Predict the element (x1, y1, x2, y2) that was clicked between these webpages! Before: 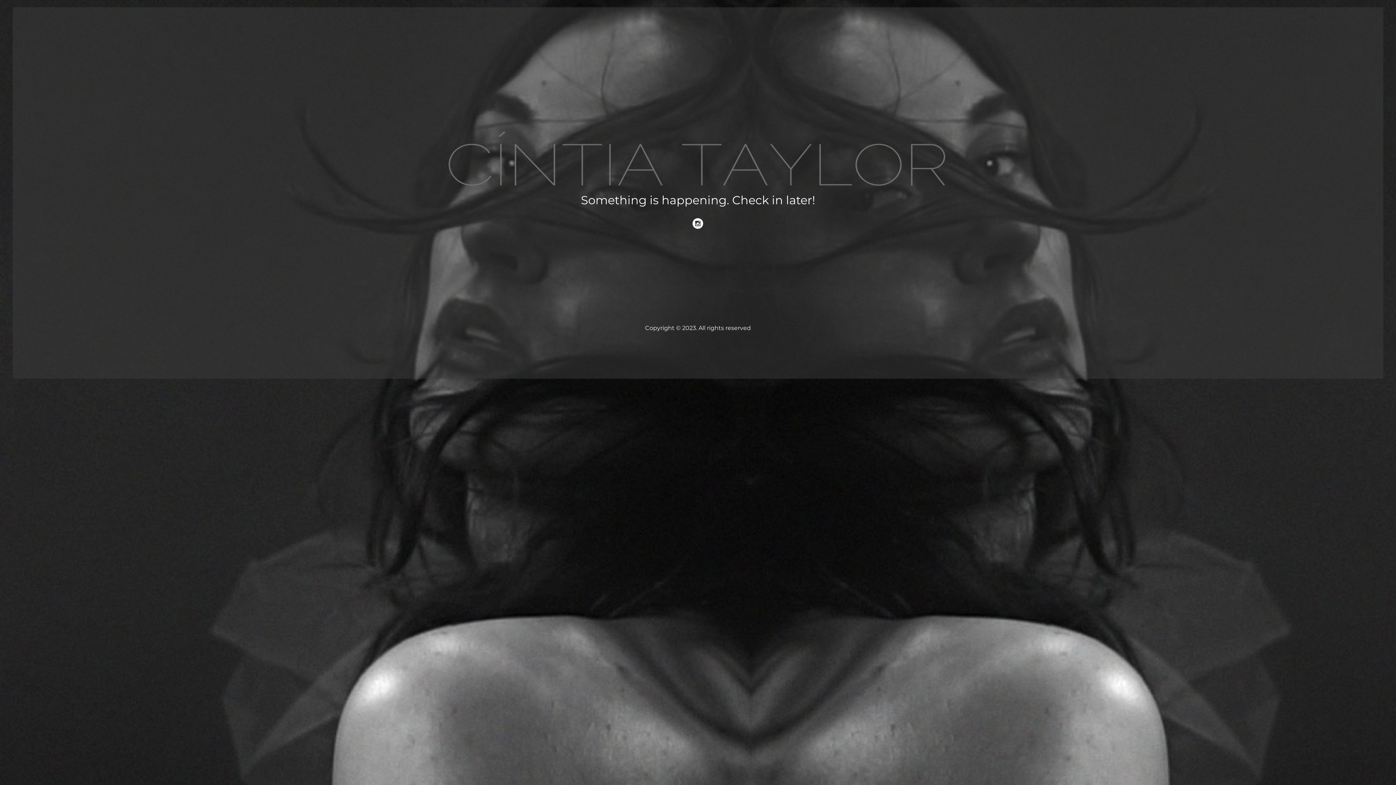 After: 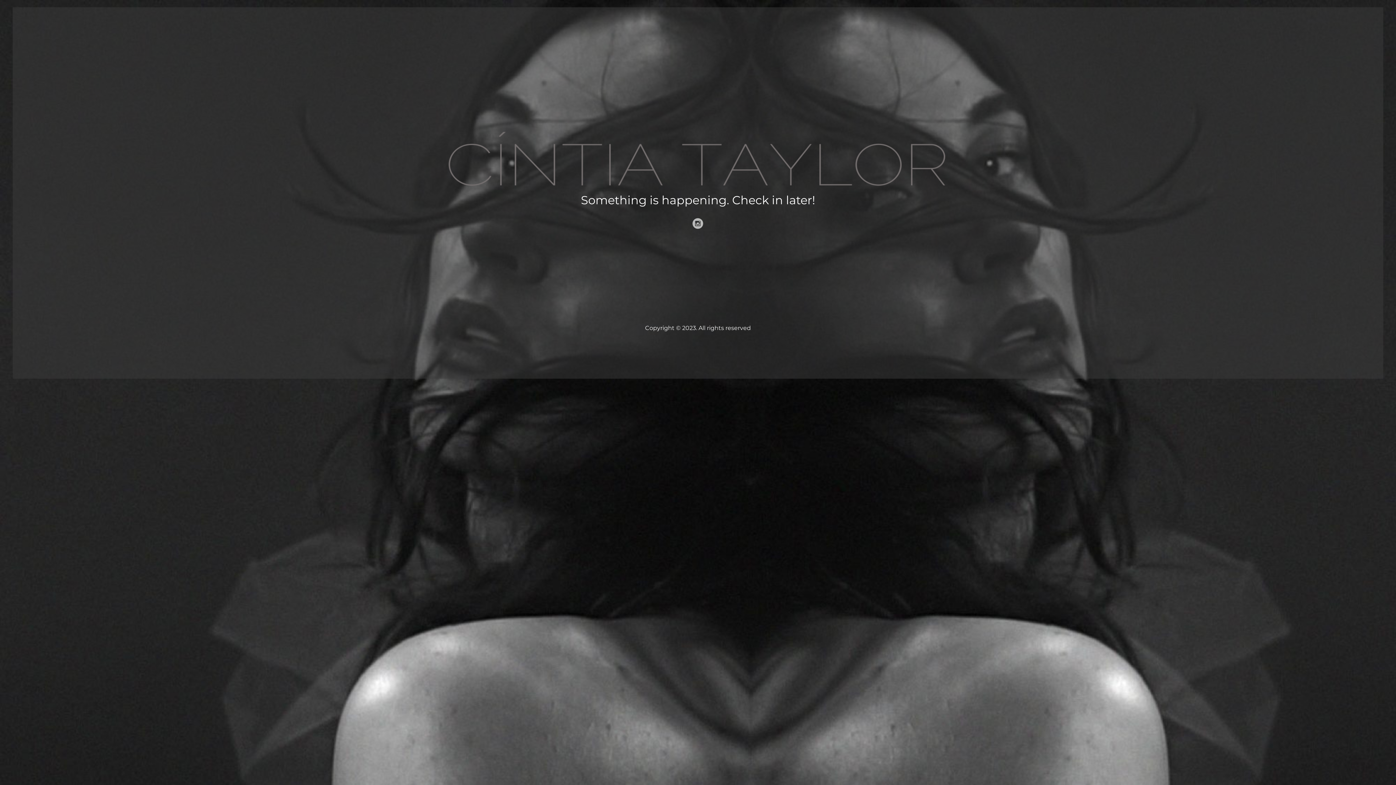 Action: bbox: (692, 218, 703, 229)